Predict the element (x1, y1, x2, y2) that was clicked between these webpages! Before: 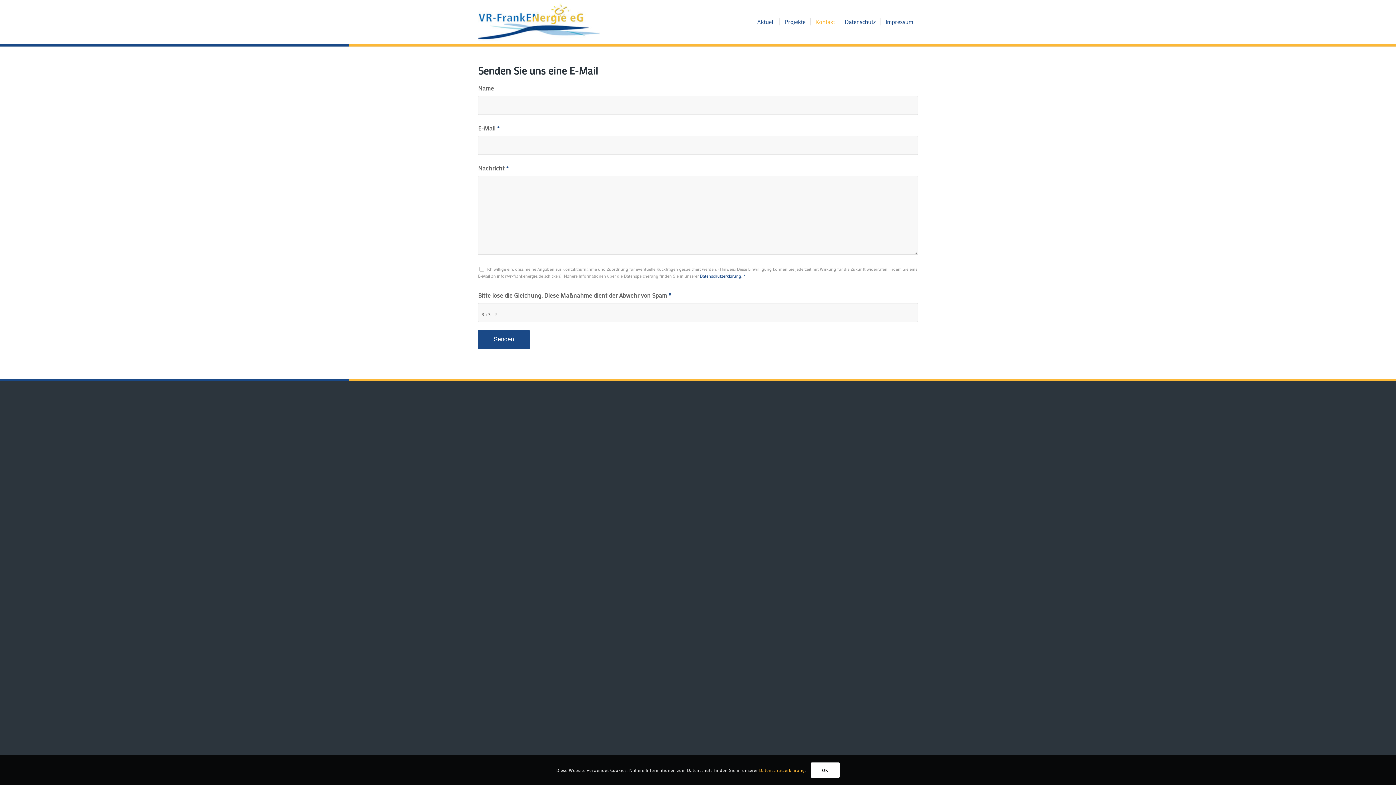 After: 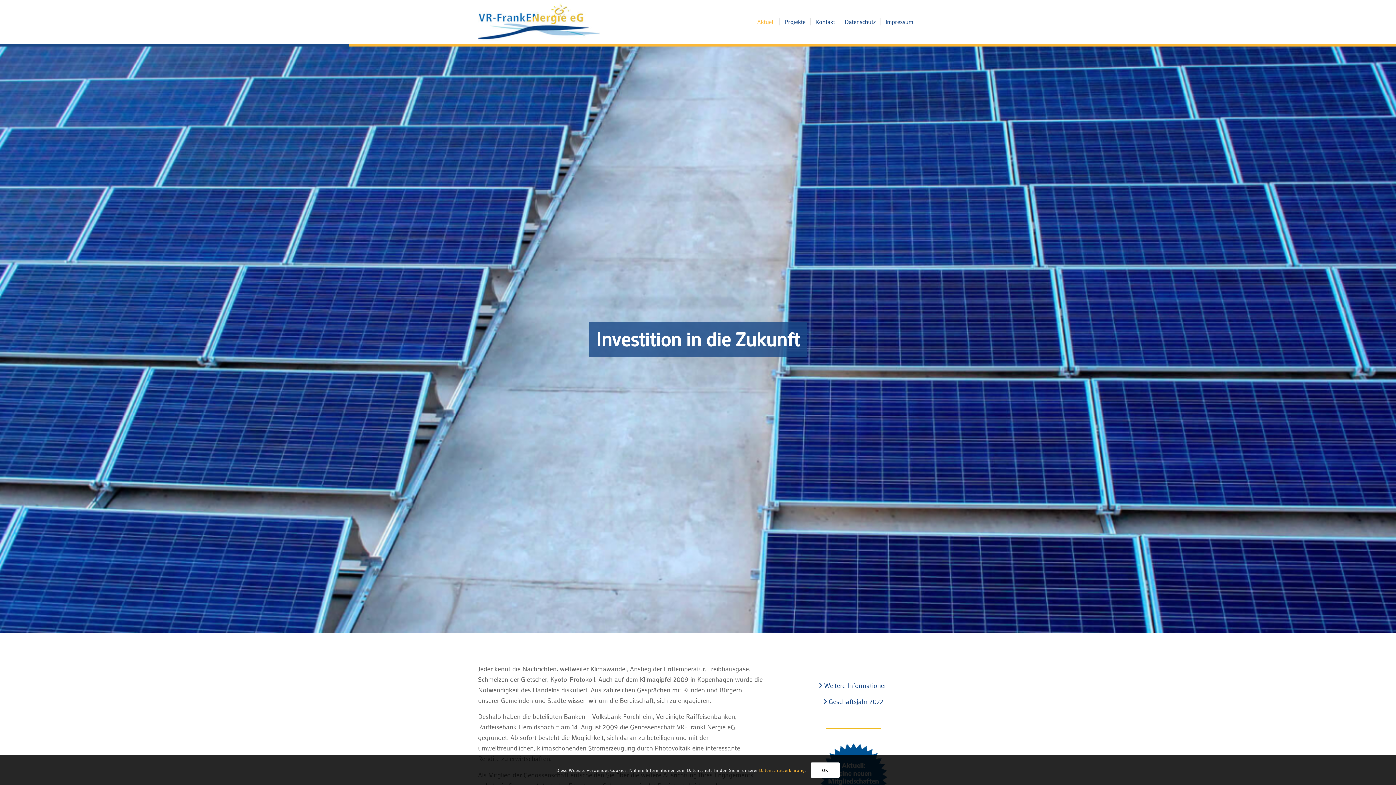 Action: label: Aktuell bbox: (752, 0, 779, 43)